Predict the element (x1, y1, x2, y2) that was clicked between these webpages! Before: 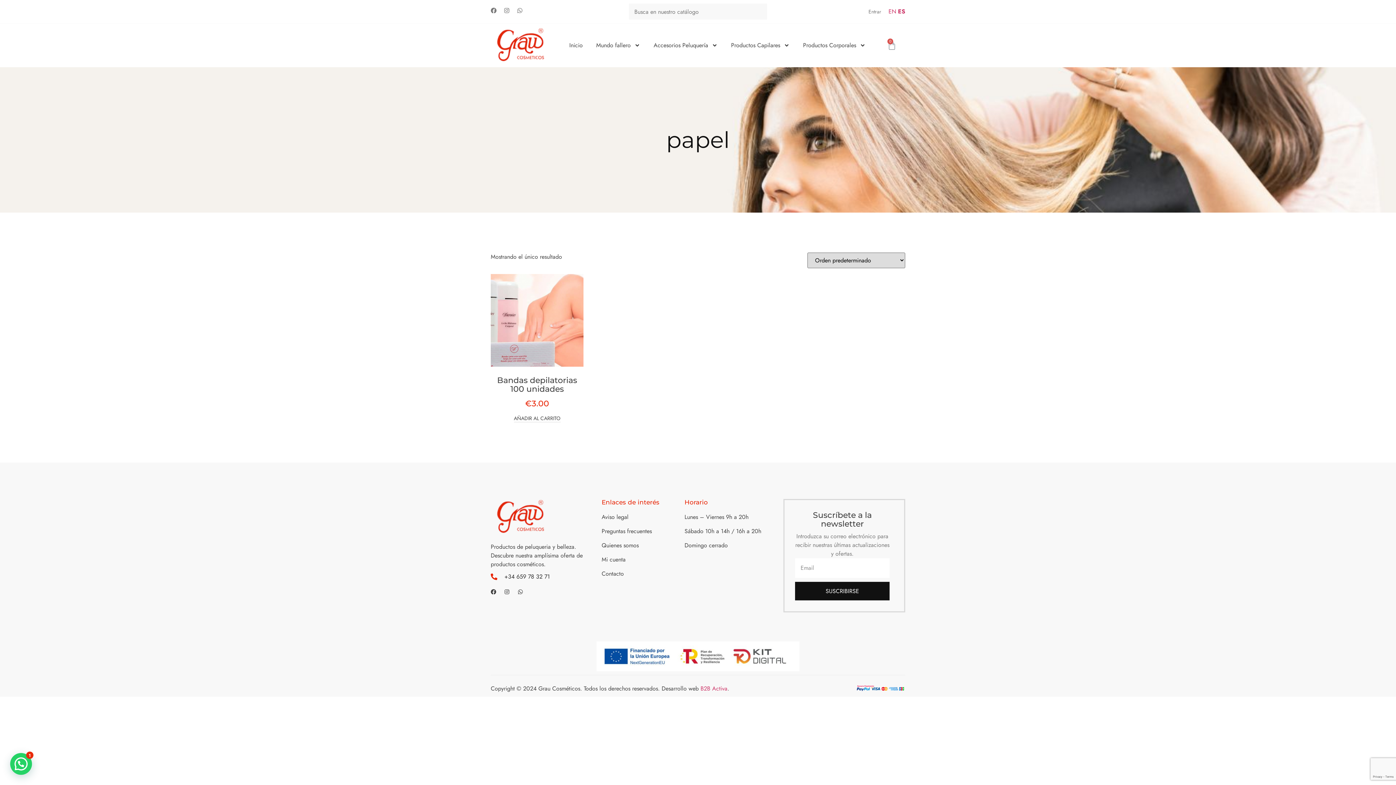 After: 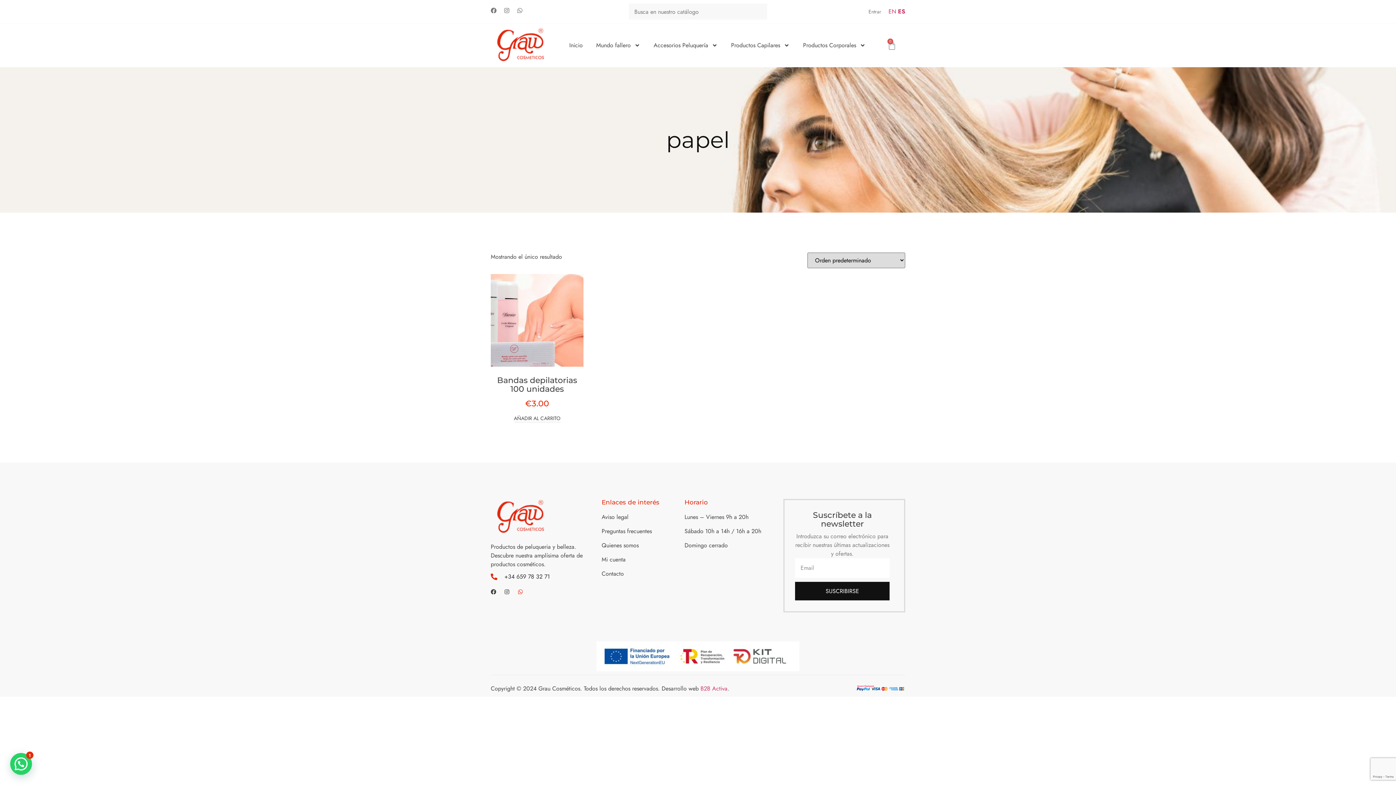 Action: label: Whatsapp bbox: (517, 589, 523, 594)